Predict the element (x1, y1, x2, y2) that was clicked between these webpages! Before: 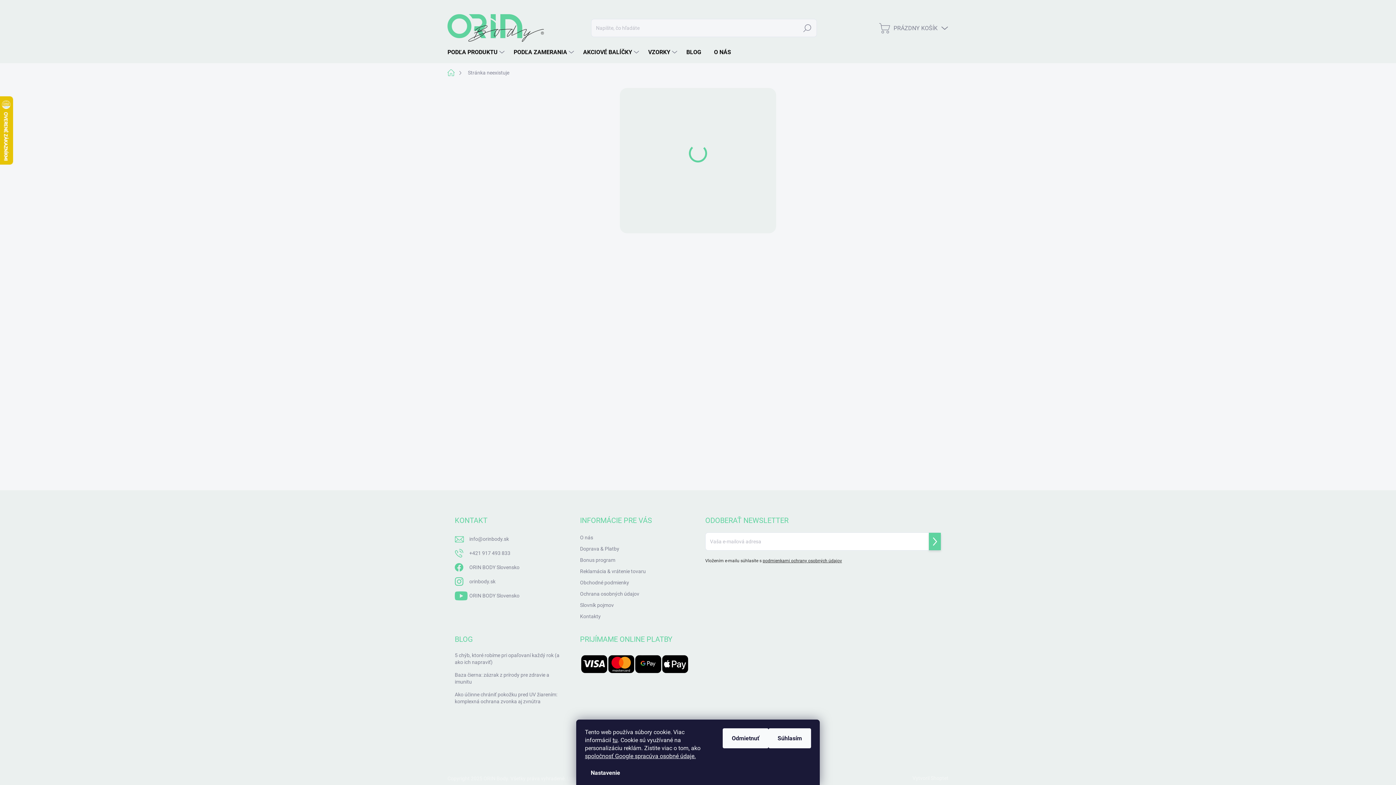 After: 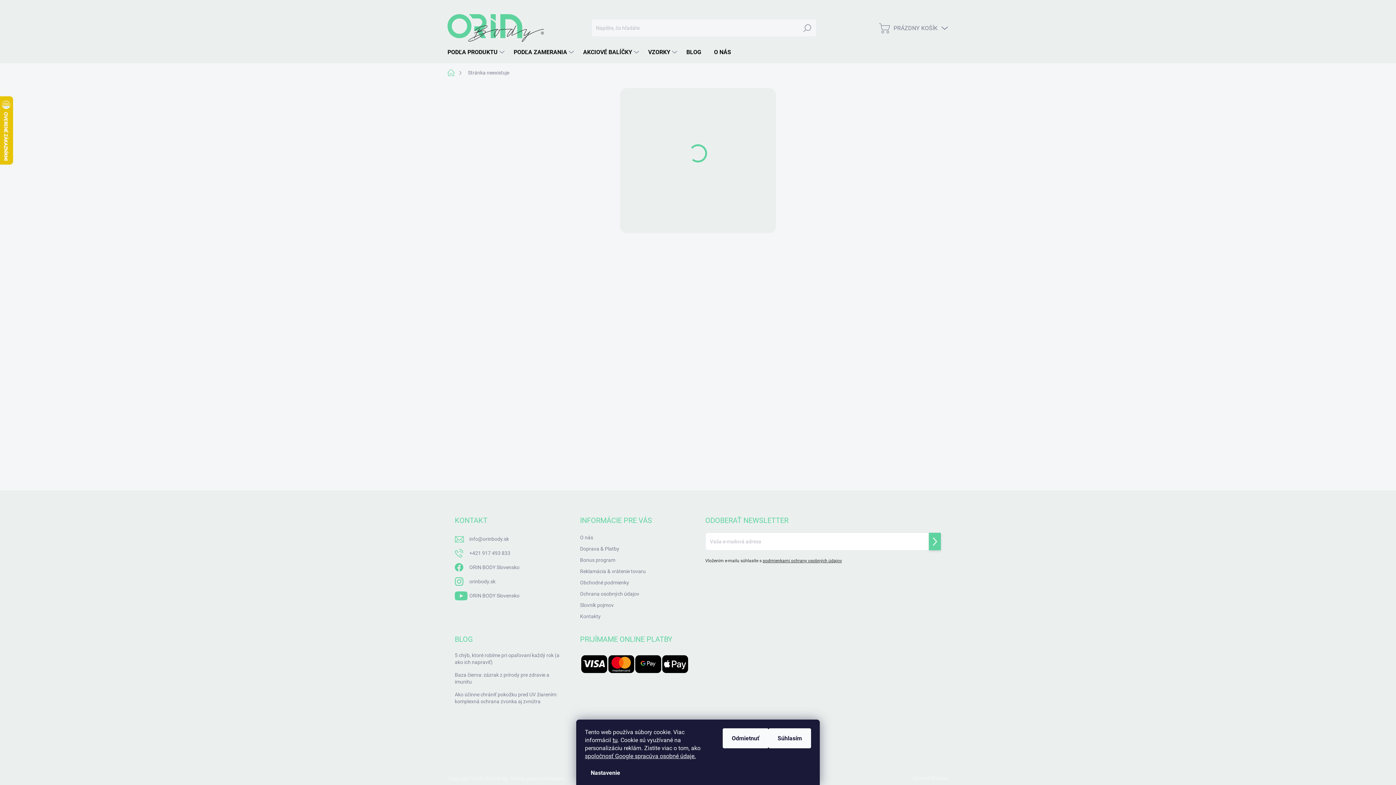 Action: bbox: (898, 775, 912, 781)